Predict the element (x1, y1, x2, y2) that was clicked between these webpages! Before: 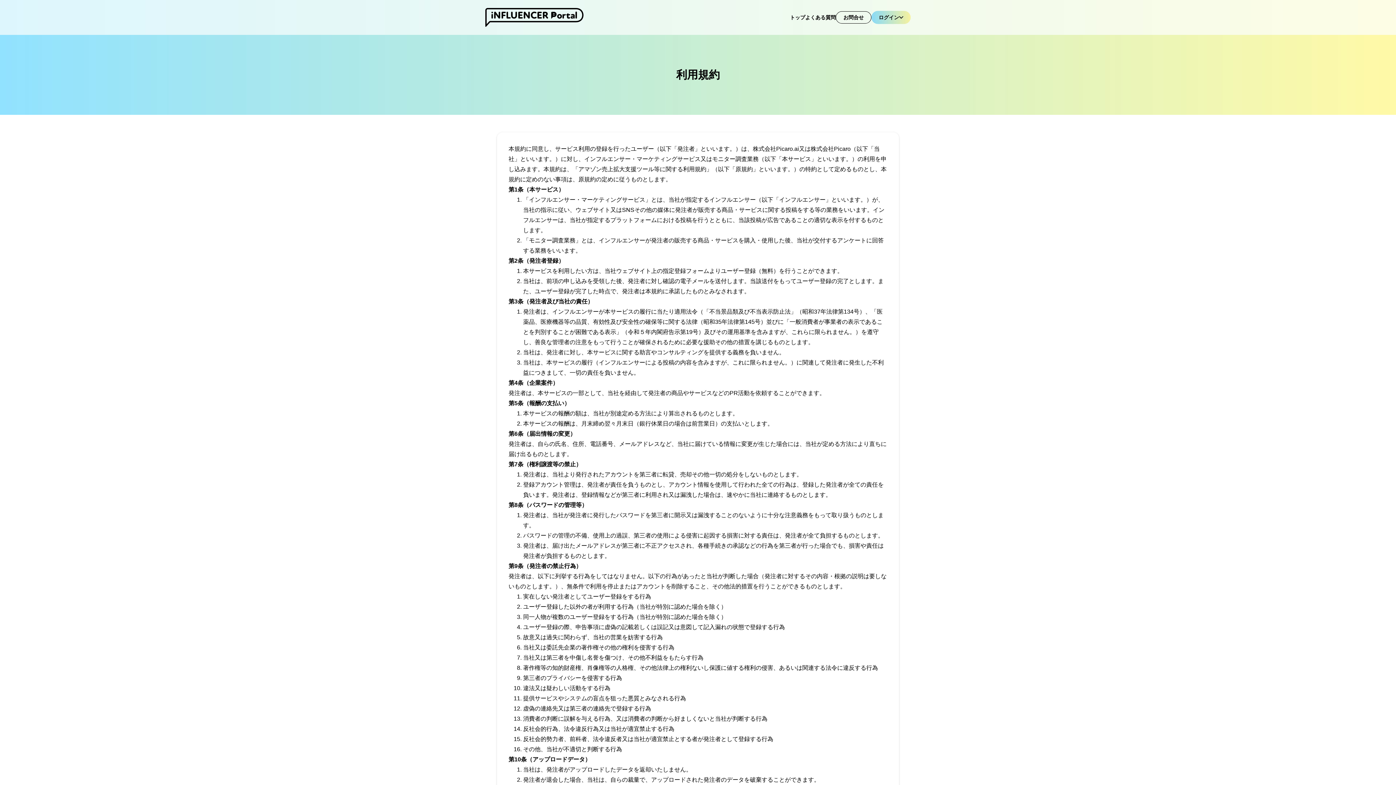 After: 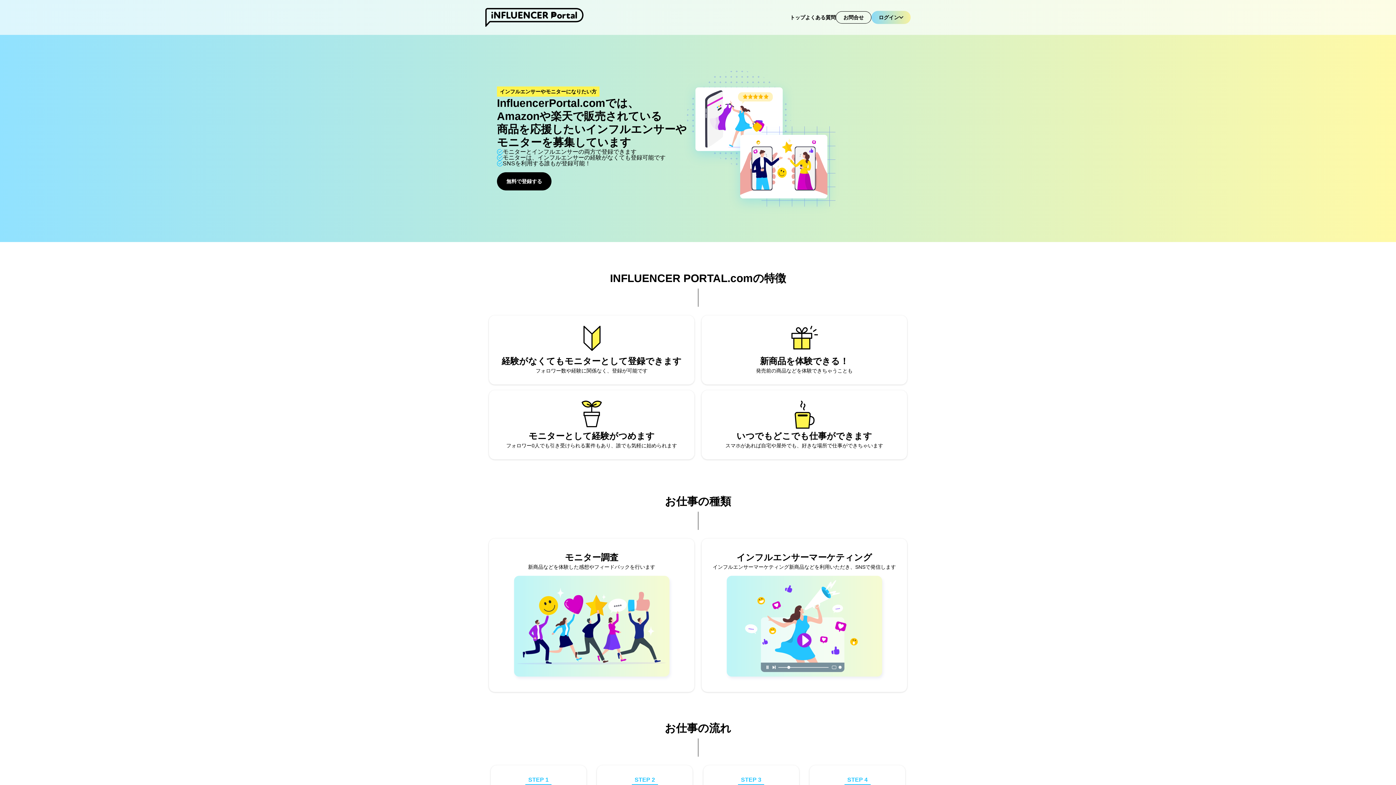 Action: label: トップ bbox: (790, 13, 805, 21)